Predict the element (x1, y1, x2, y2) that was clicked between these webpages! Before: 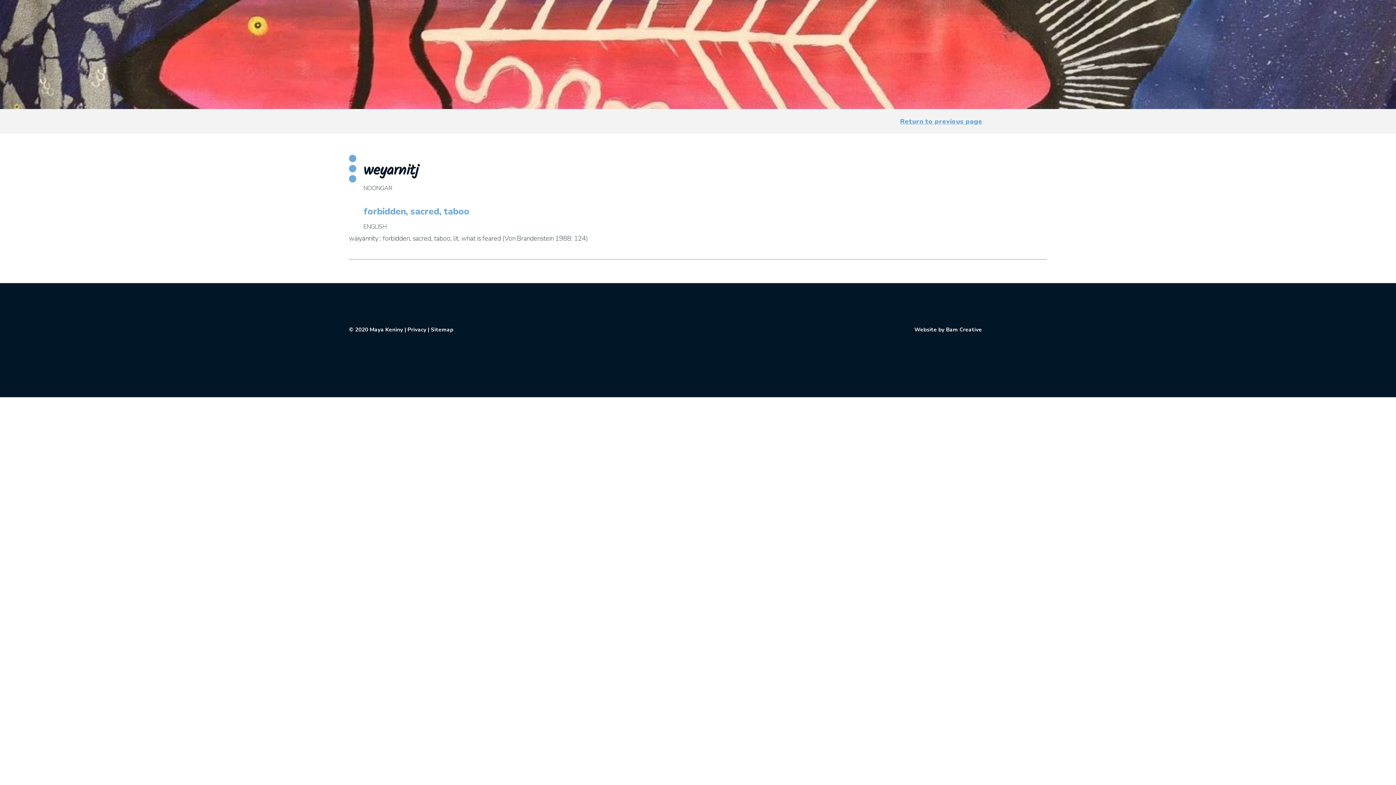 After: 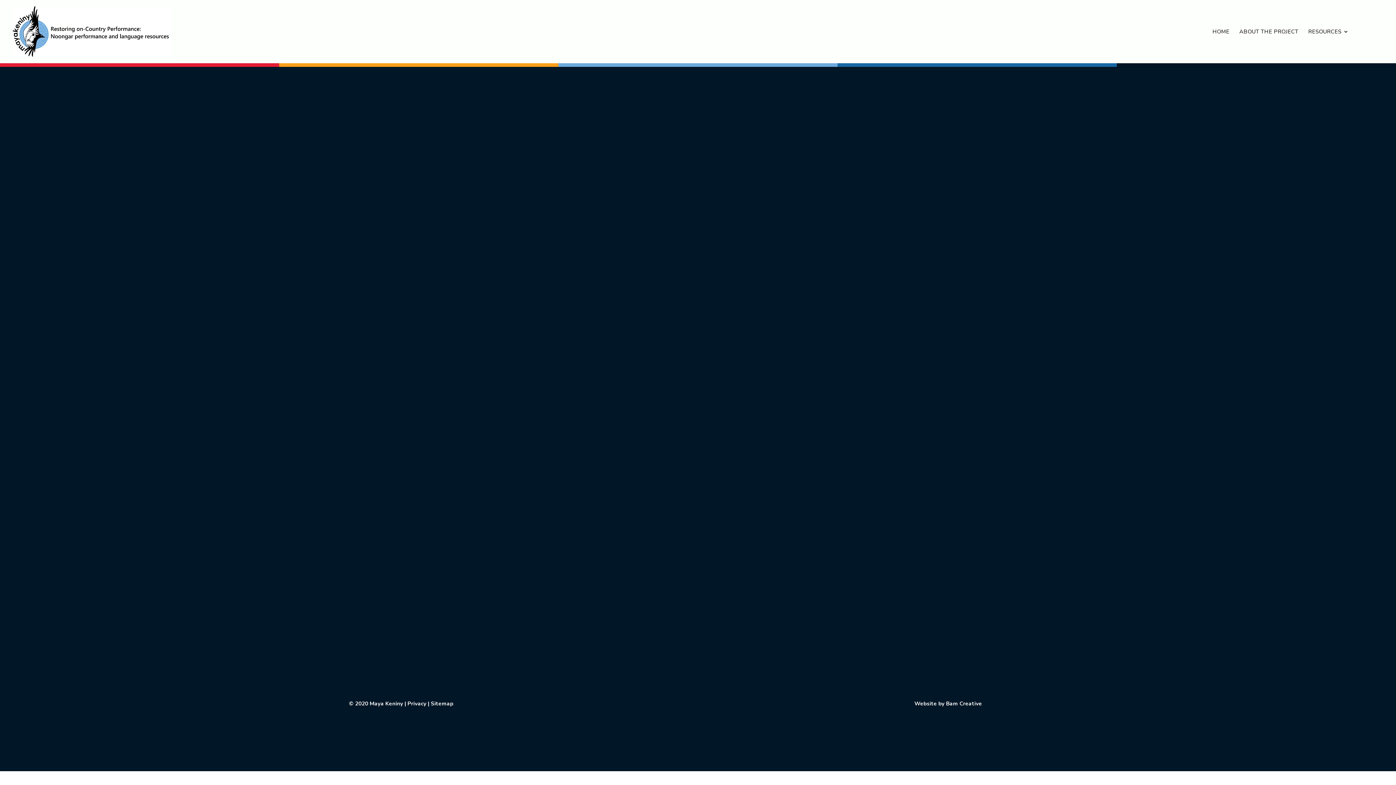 Action: label: Privacy bbox: (407, 326, 426, 333)